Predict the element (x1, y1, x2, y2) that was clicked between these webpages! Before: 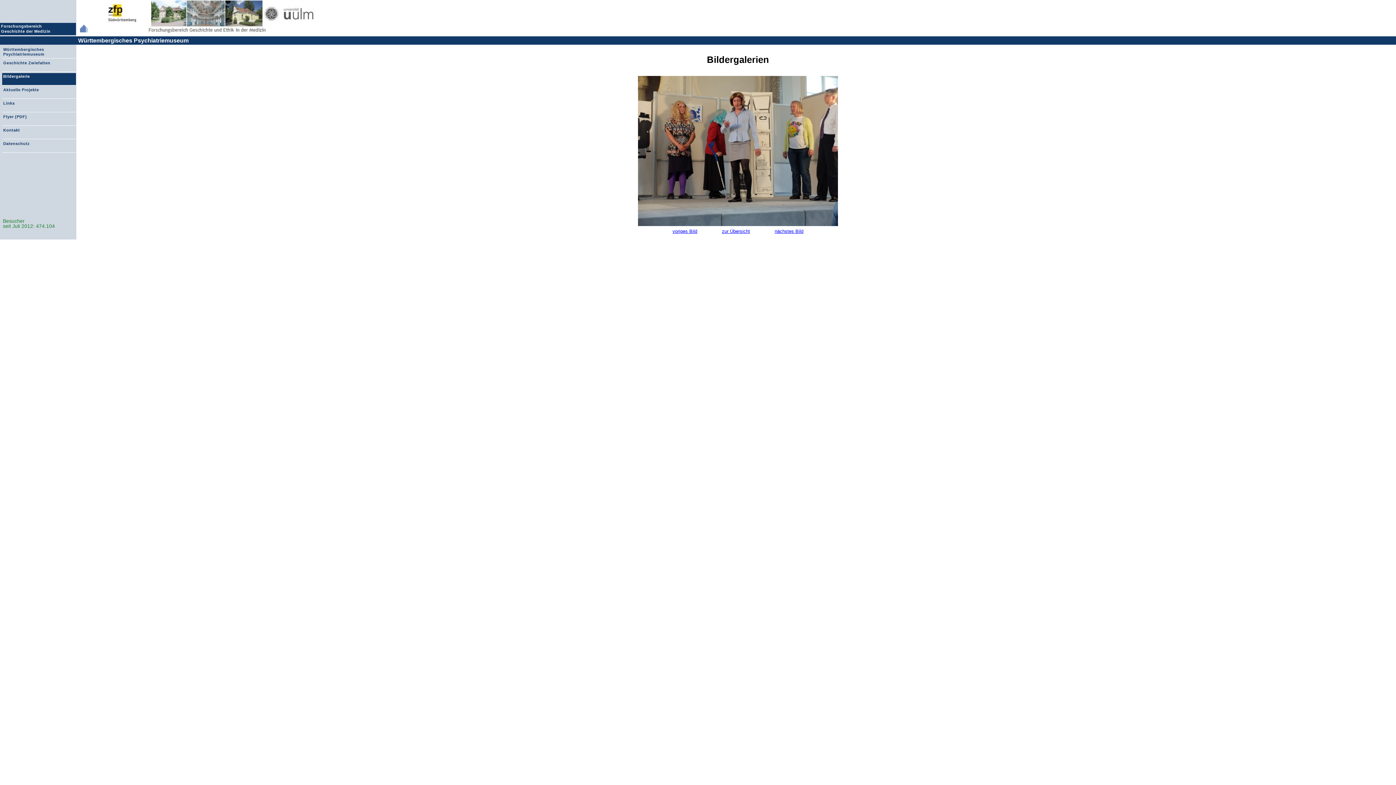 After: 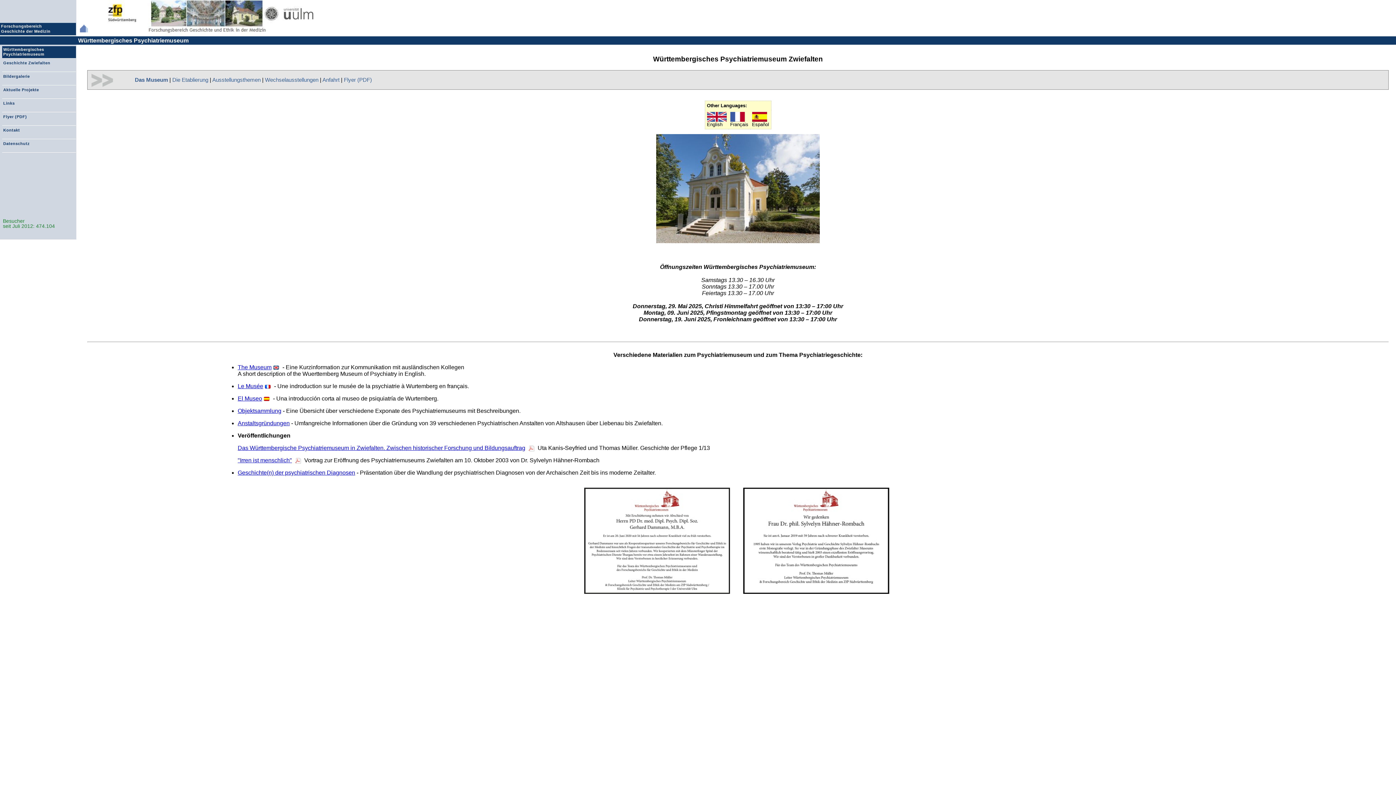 Action: bbox: (2, 46, 76, 58) label: Württembergisches Psychiatriemuseum